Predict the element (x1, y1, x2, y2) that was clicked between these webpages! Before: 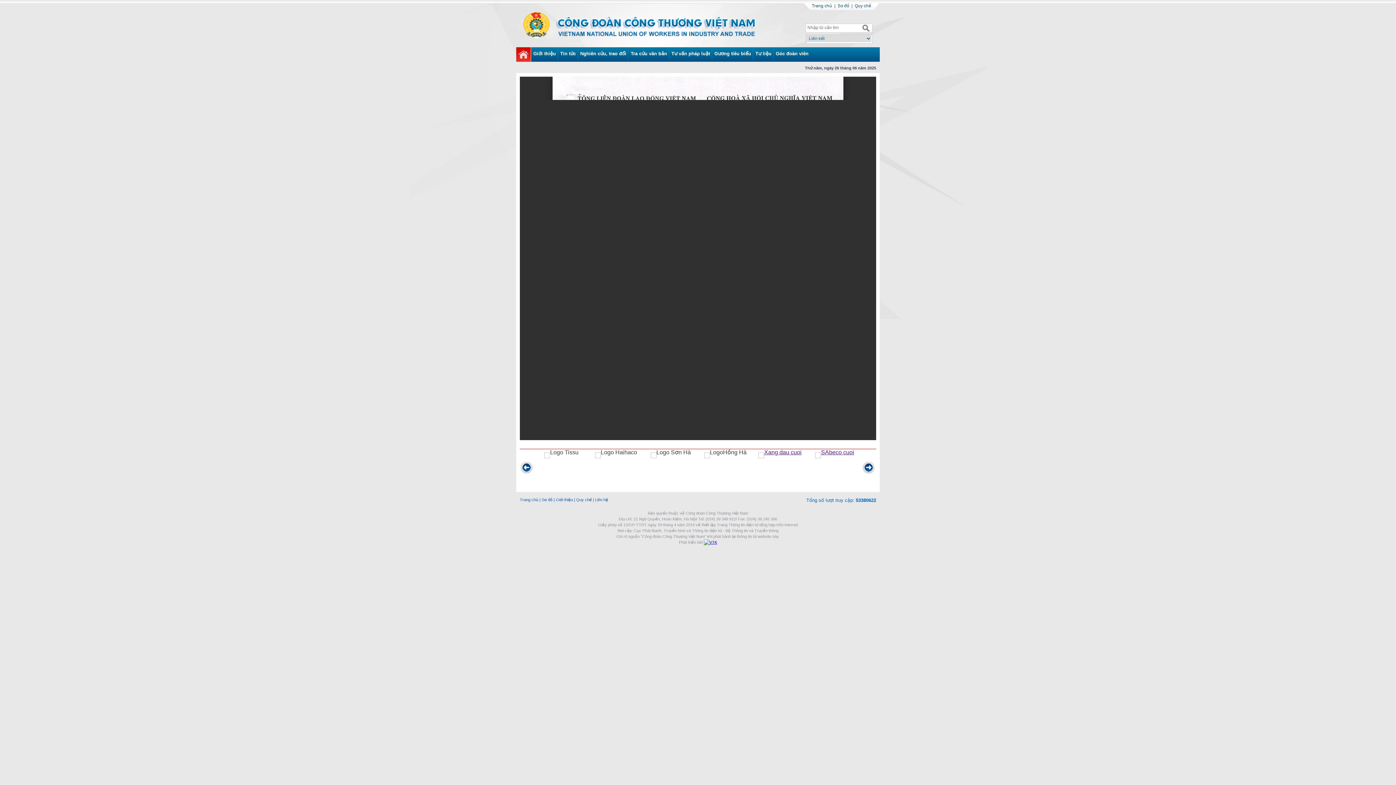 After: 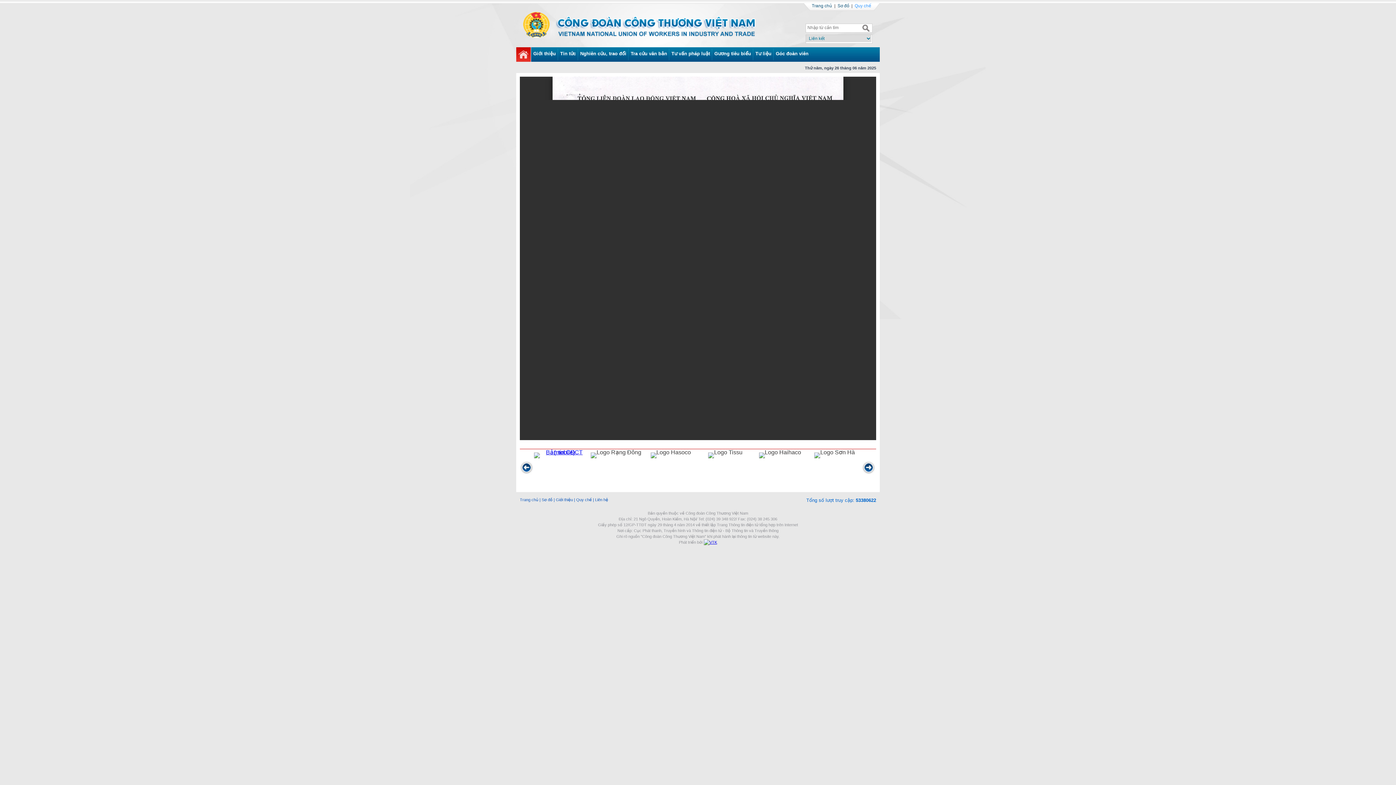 Action: bbox: (854, 3, 871, 8) label: Quy chế